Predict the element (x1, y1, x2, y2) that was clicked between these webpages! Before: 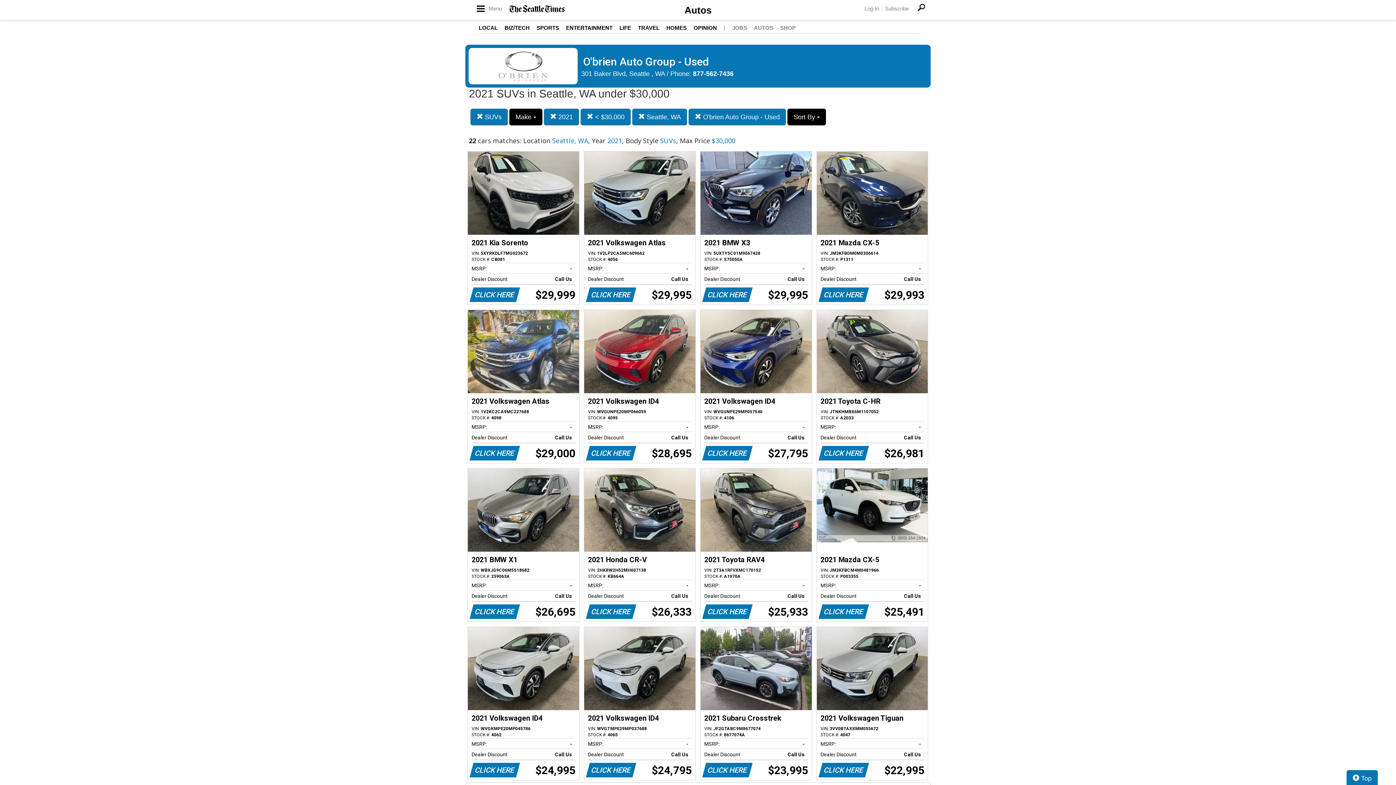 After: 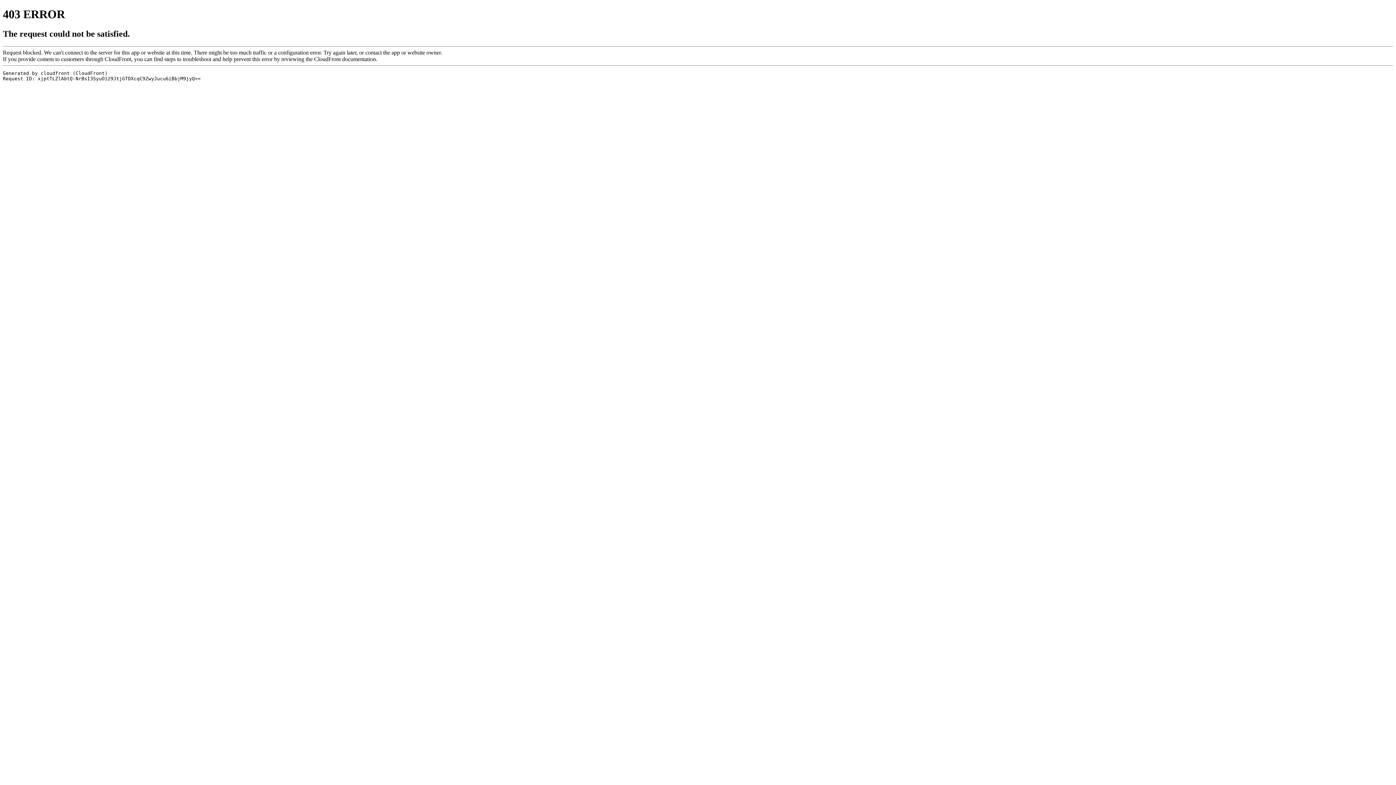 Action: label: SPORTS bbox: (536, 24, 559, 30)